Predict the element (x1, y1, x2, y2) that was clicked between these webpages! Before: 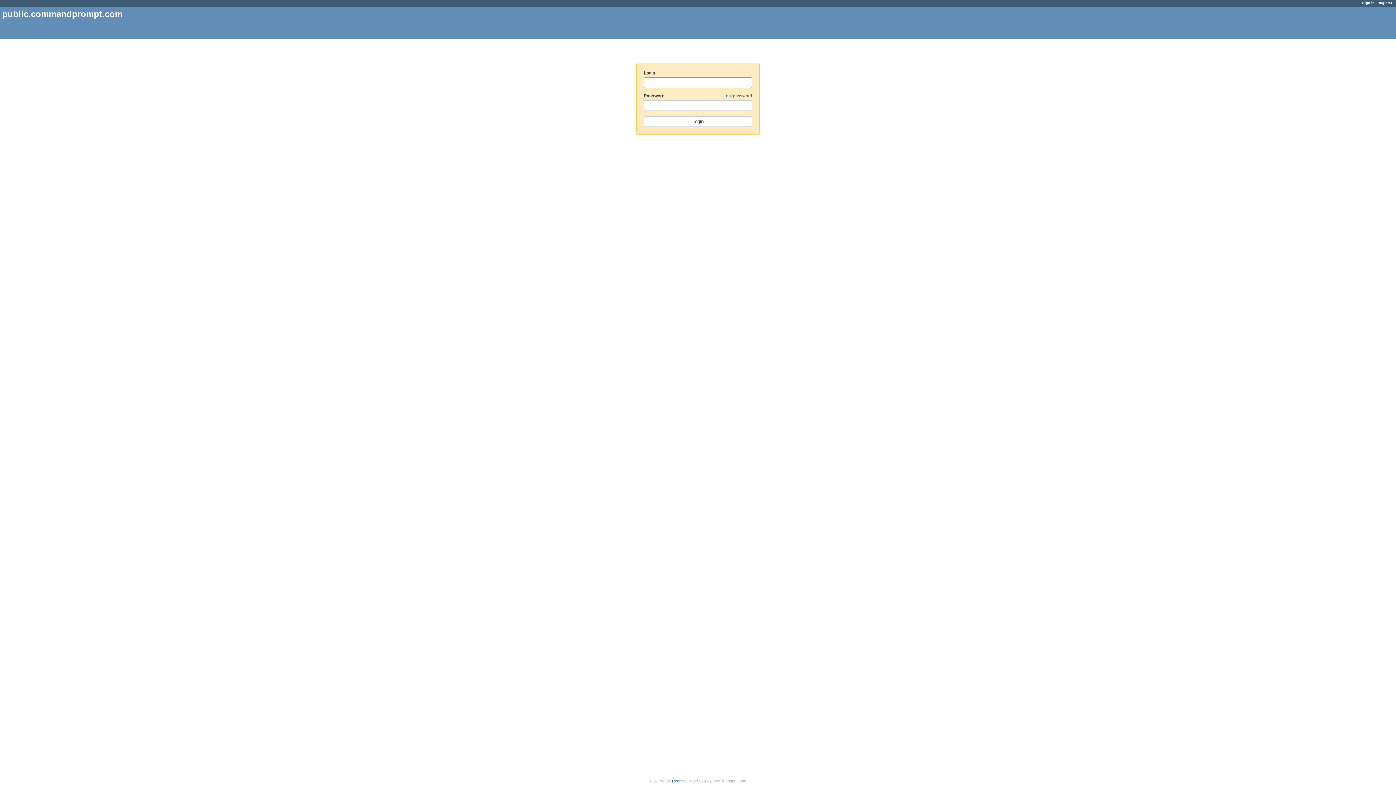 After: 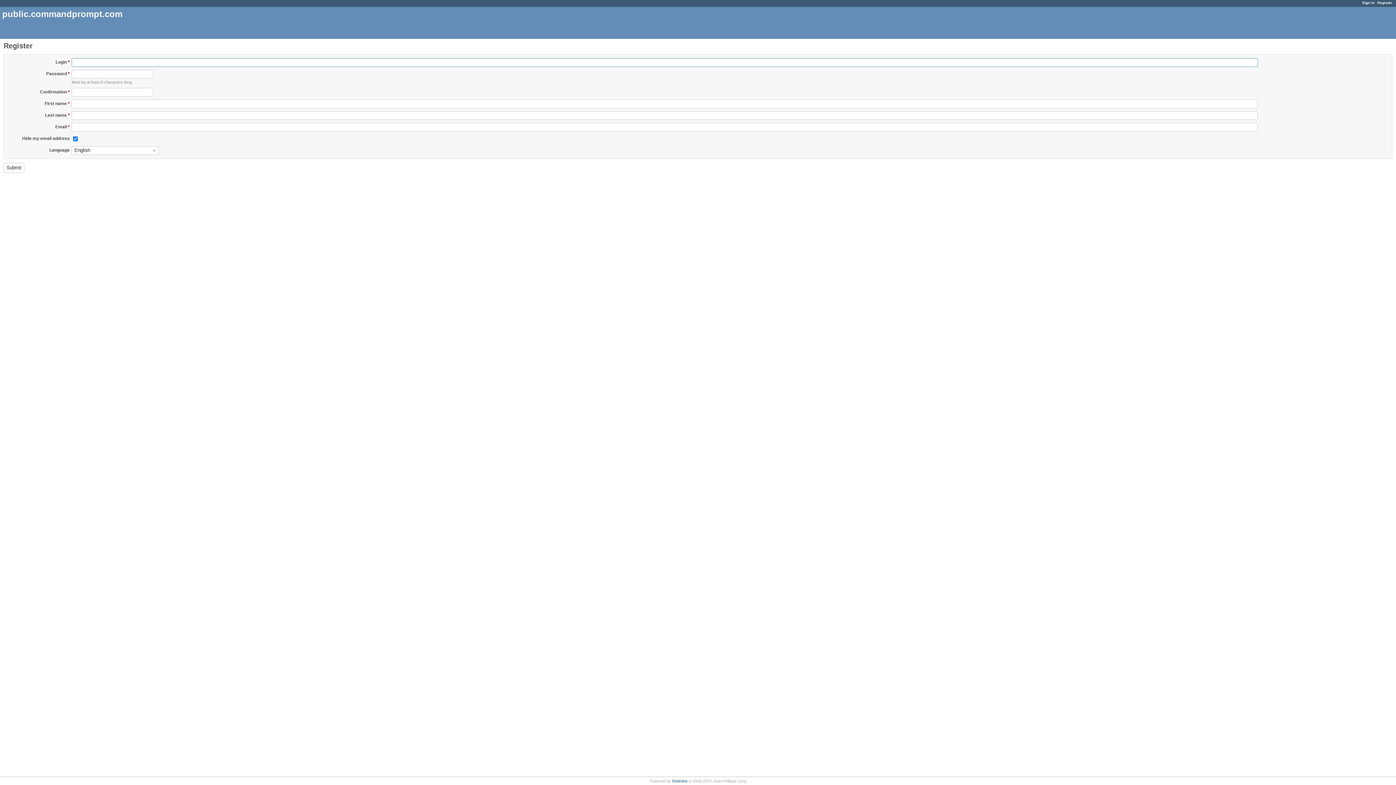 Action: bbox: (1377, 0, 1392, 4) label: Register